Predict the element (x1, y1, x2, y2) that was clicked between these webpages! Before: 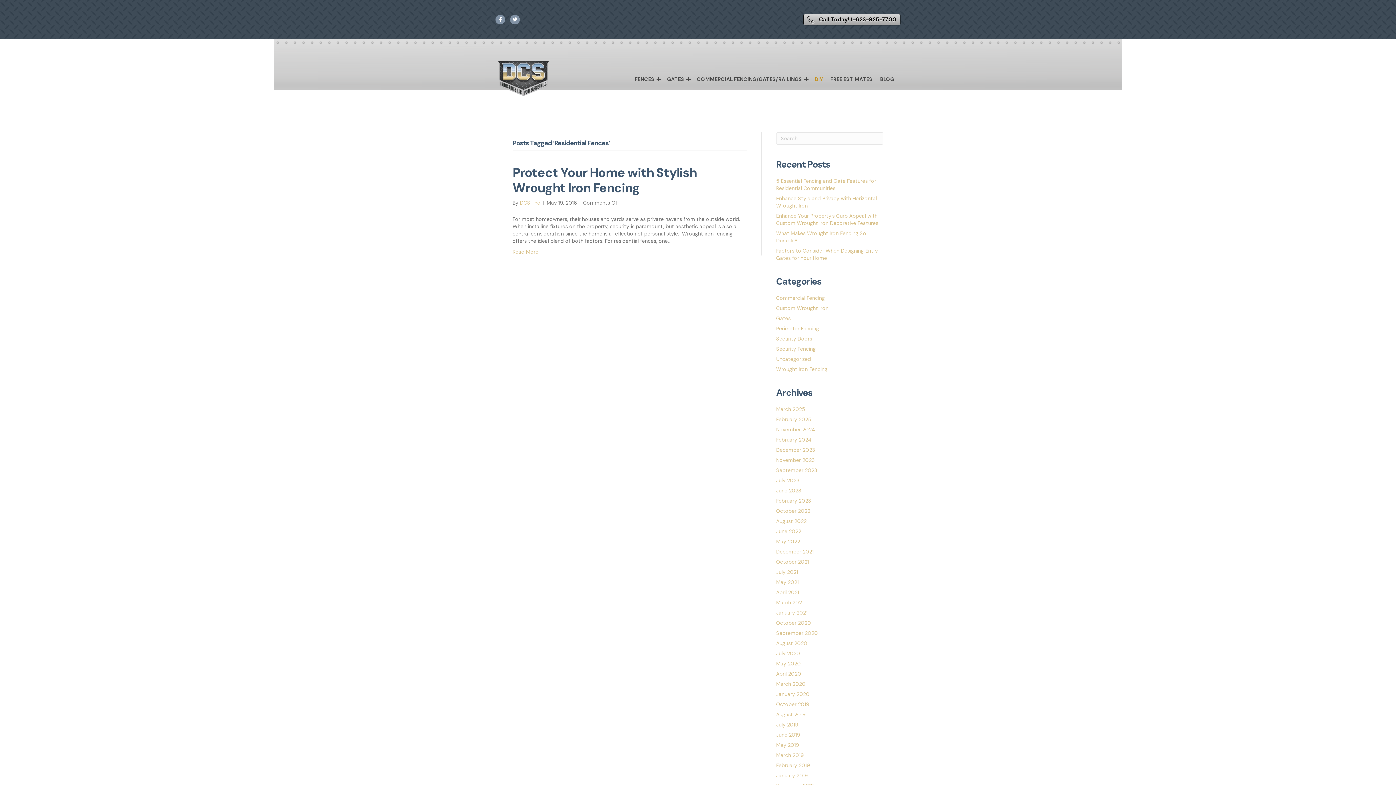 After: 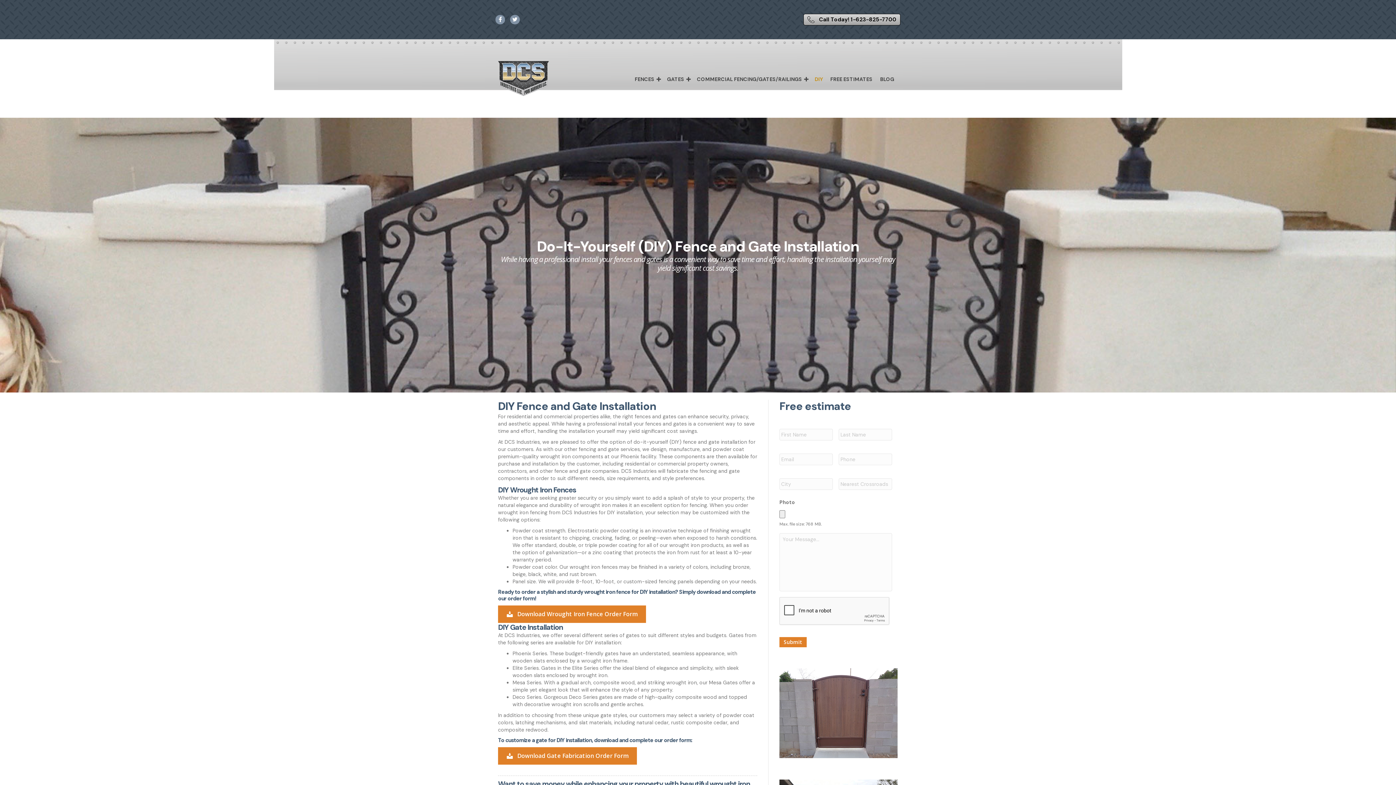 Action: bbox: (811, 74, 826, 83) label: DIY